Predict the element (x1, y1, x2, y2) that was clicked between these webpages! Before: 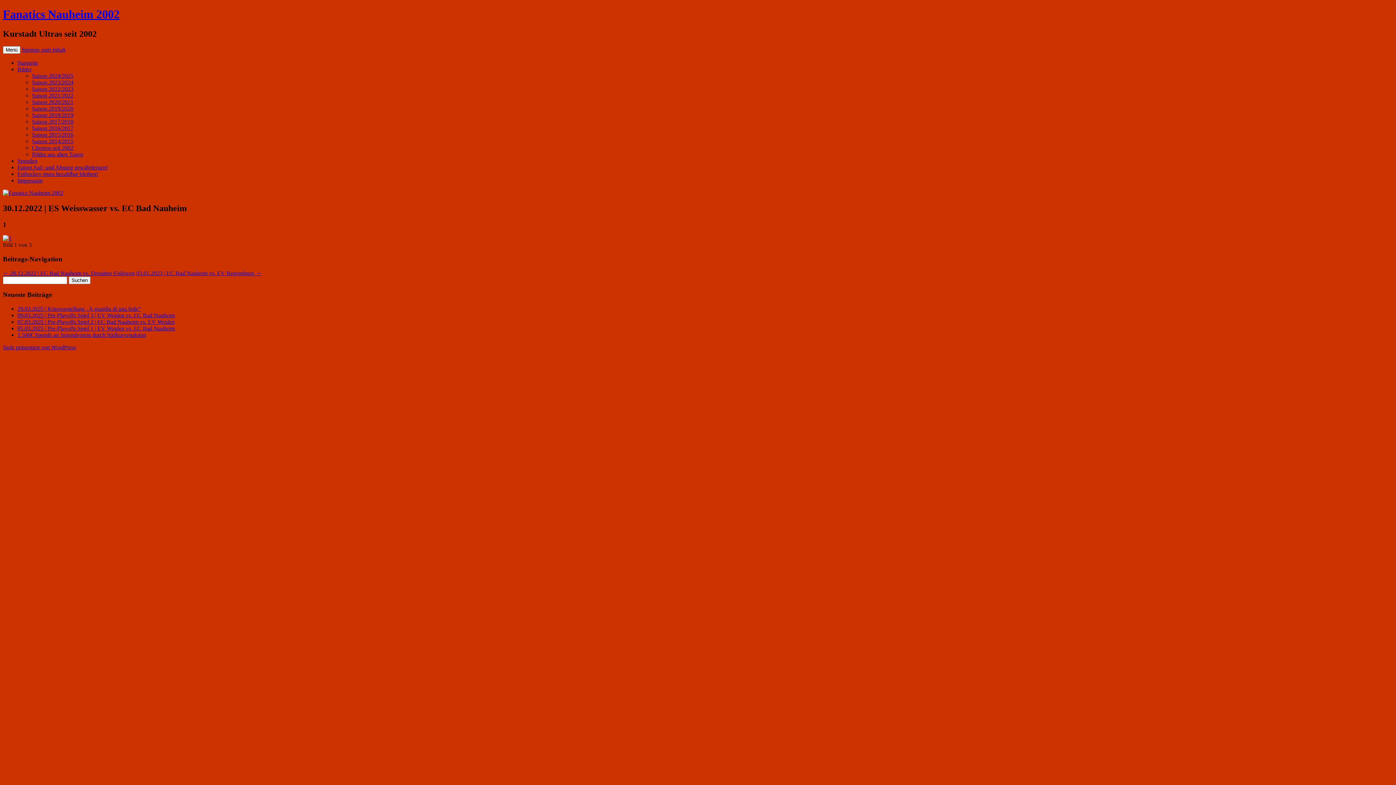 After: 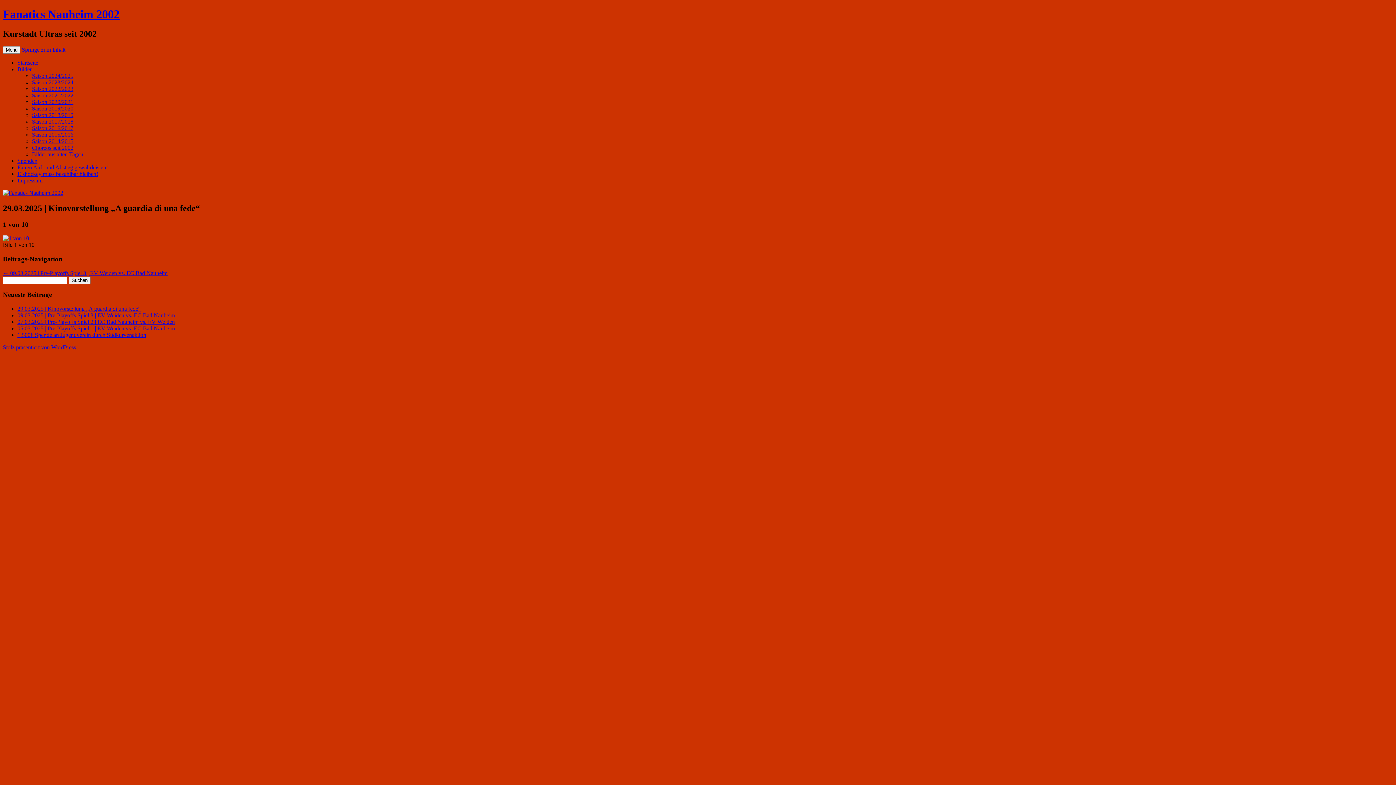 Action: label: 29.03.2025 | Kinovorstellung „A guardia di una fede“ bbox: (17, 305, 140, 312)